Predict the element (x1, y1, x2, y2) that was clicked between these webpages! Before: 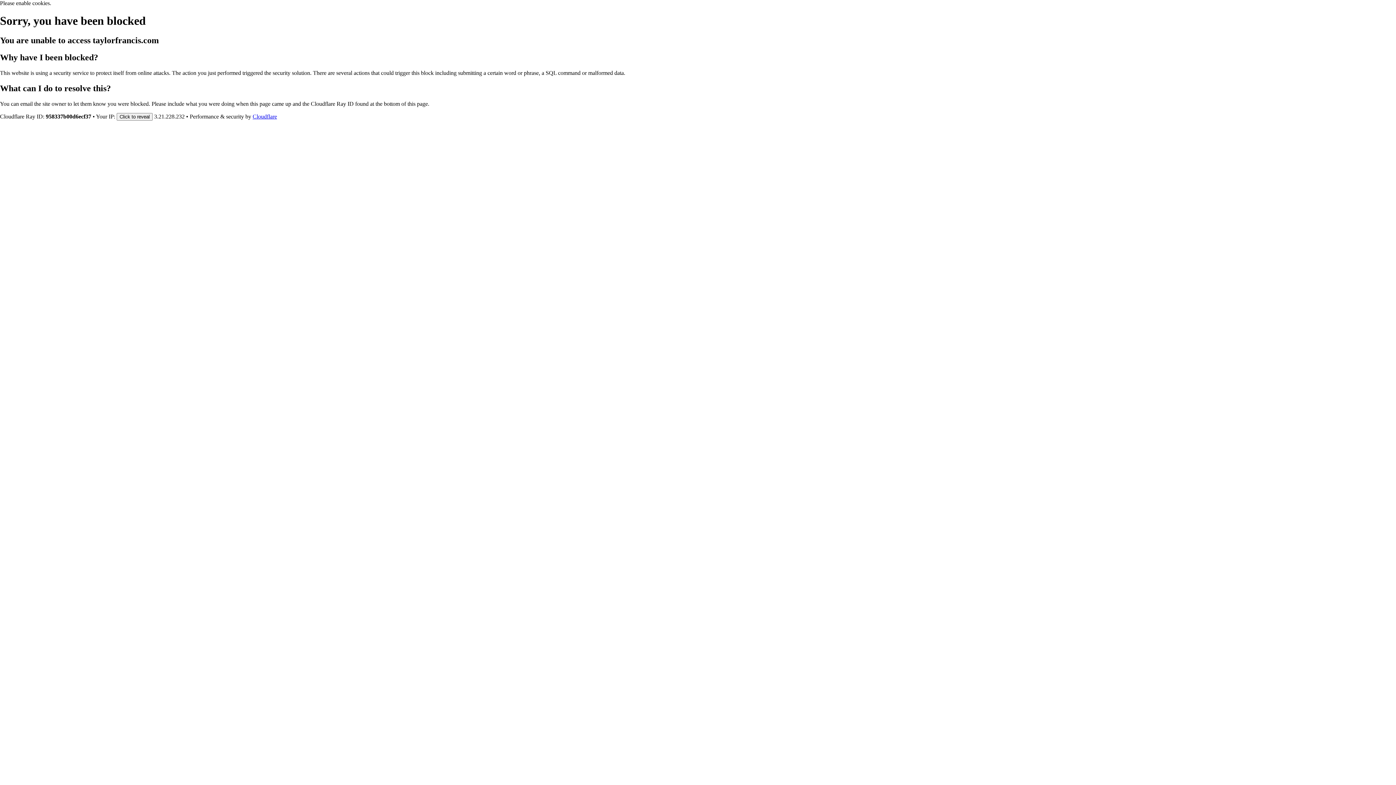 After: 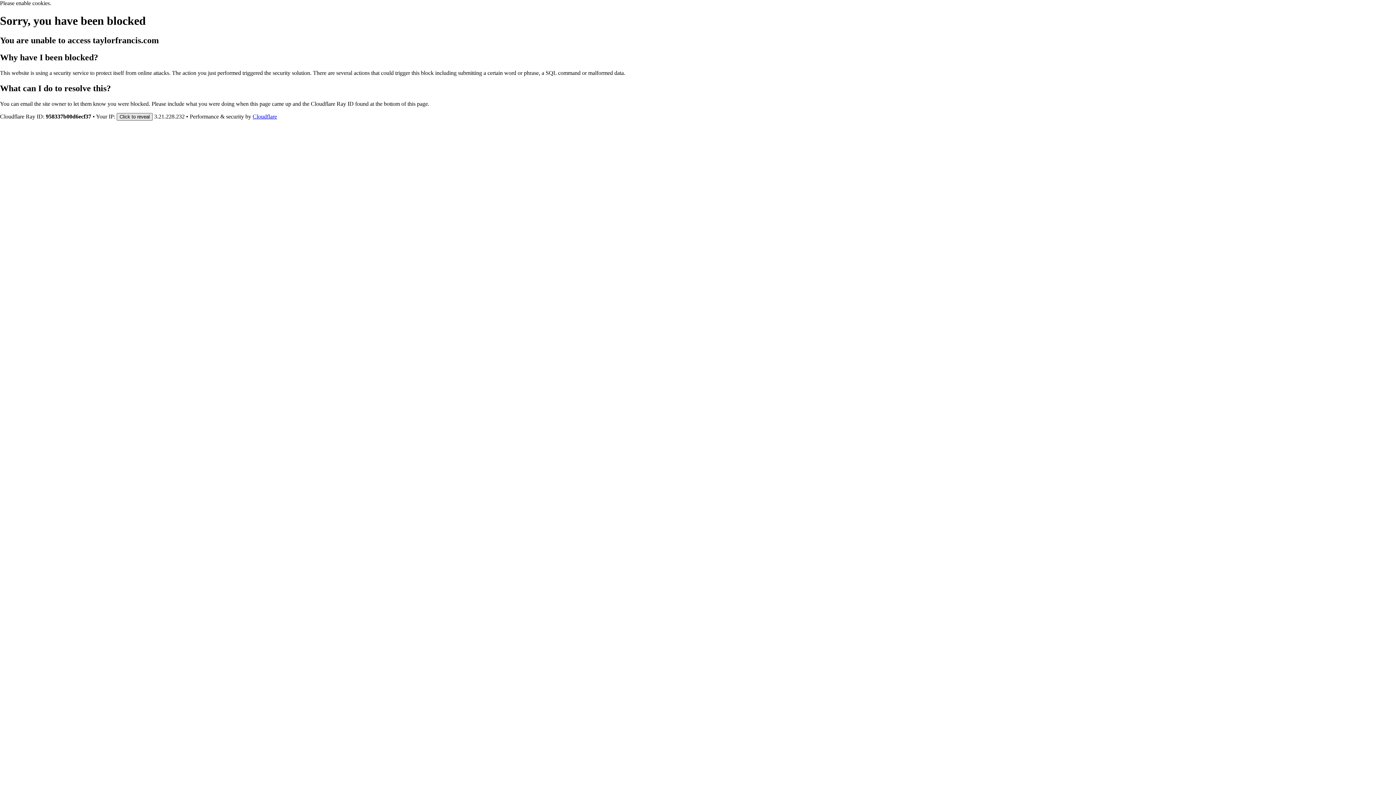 Action: label: Click to reveal bbox: (116, 112, 152, 120)